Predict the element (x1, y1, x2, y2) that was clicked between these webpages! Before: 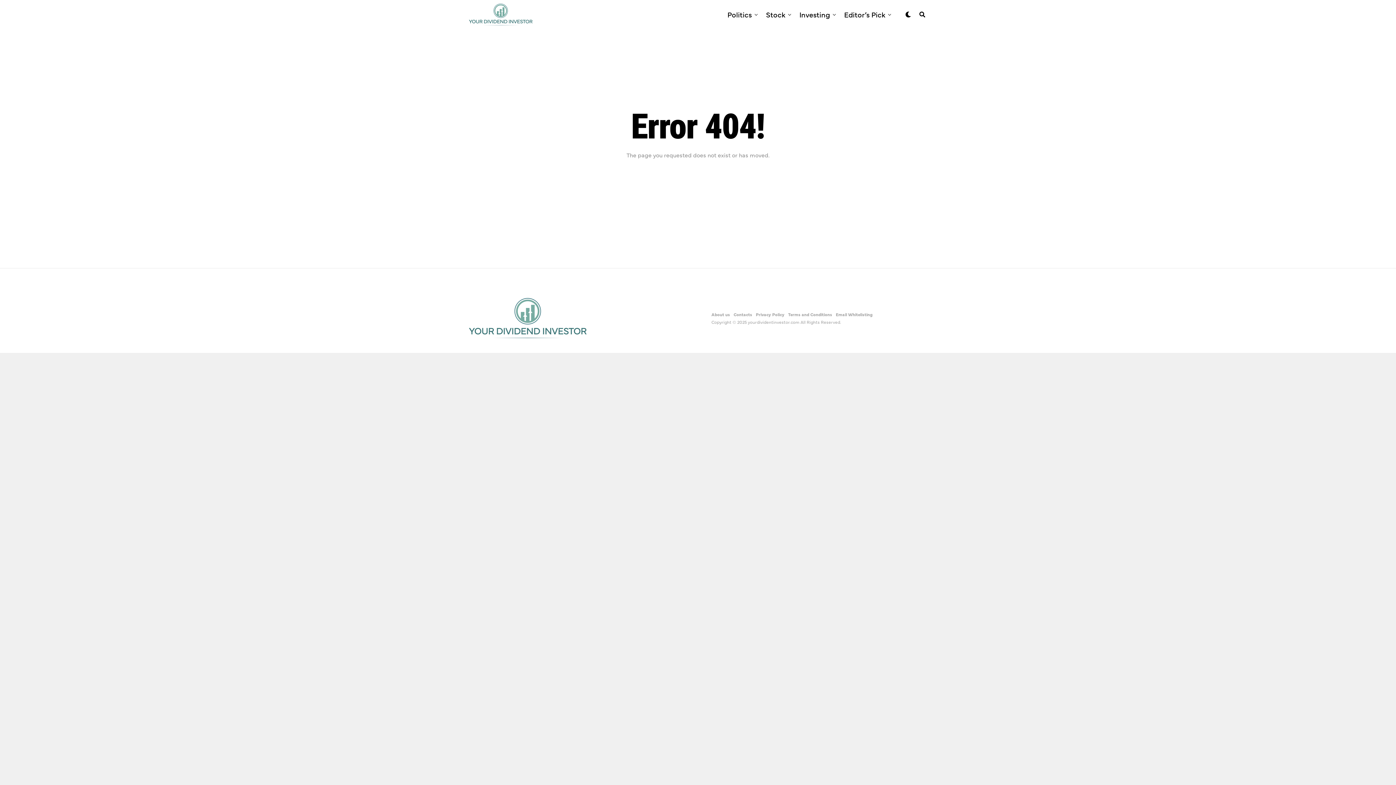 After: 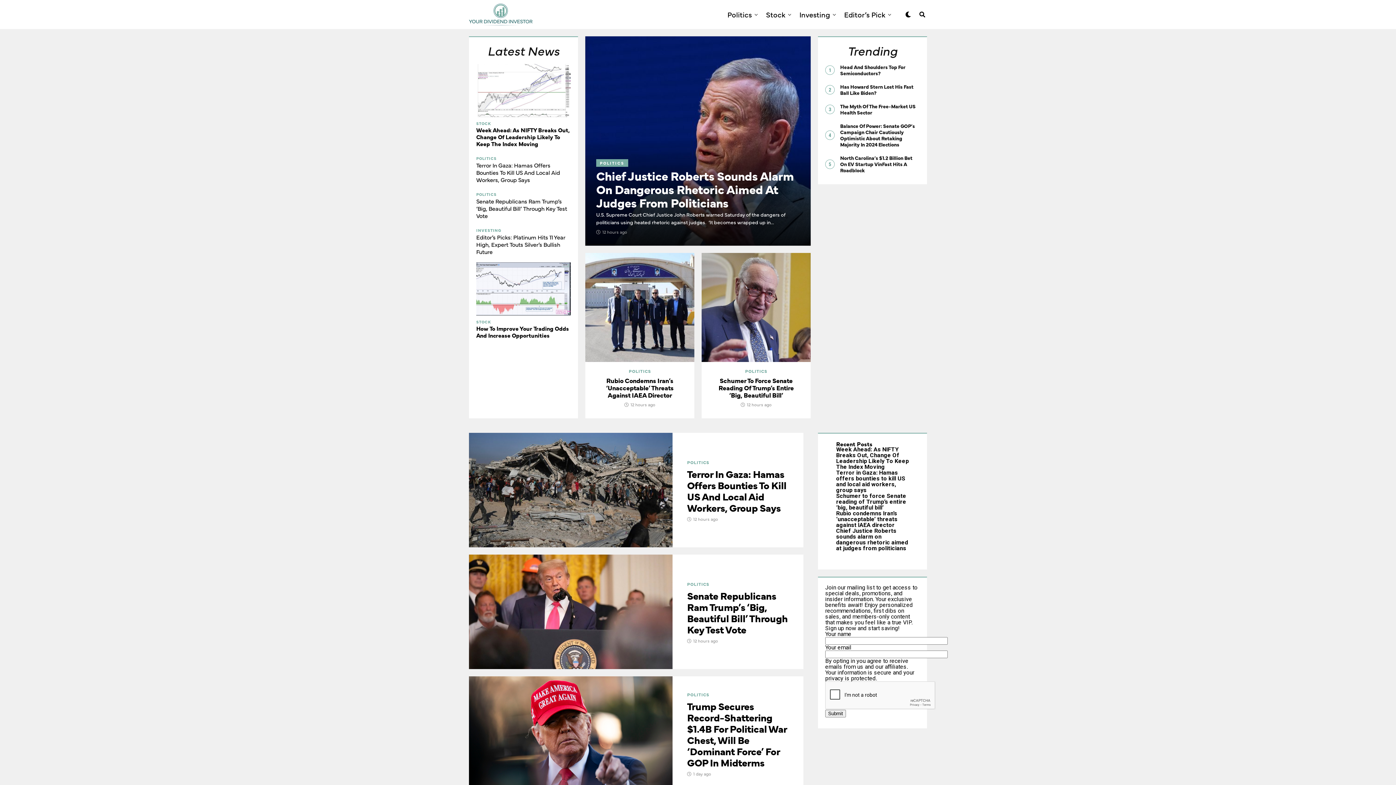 Action: bbox: (724, 0, 755, 29) label: Politics